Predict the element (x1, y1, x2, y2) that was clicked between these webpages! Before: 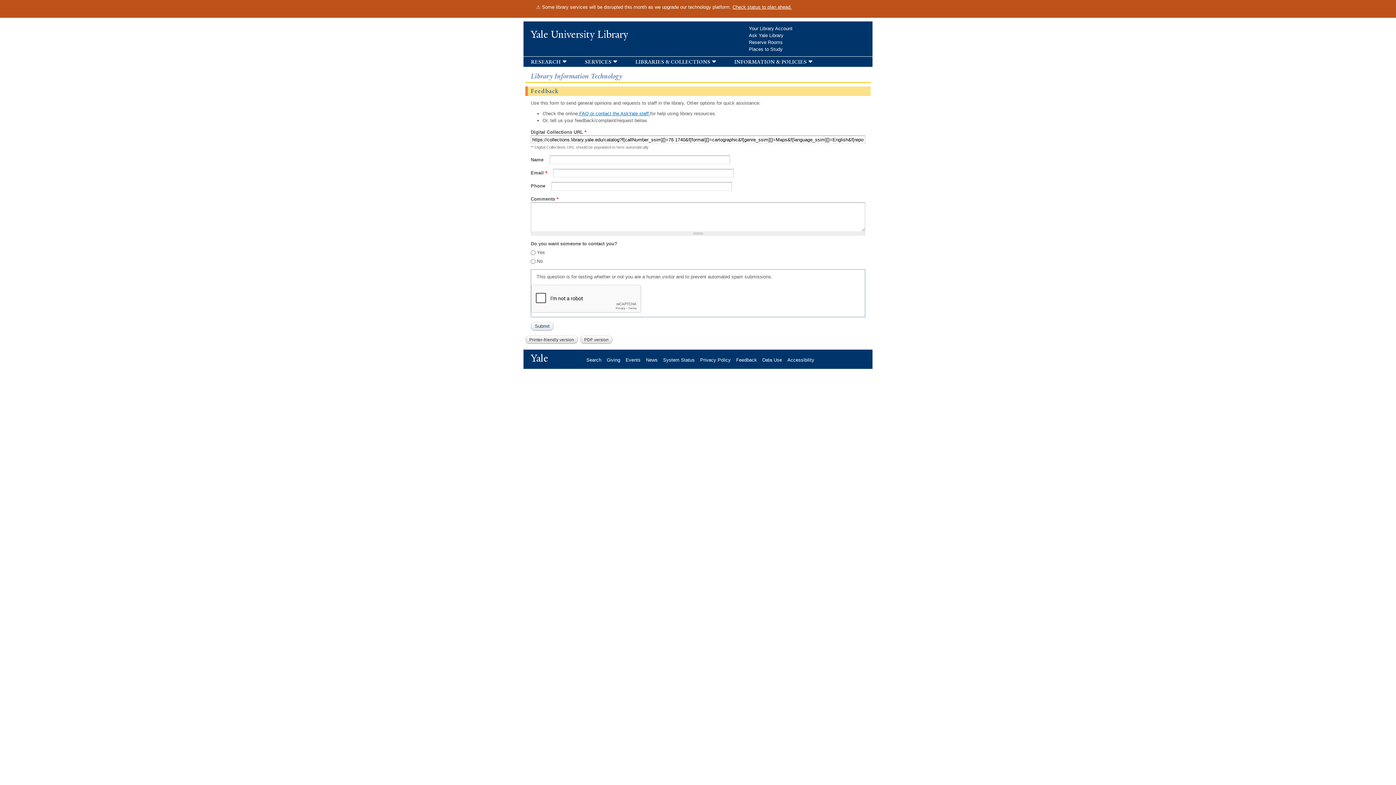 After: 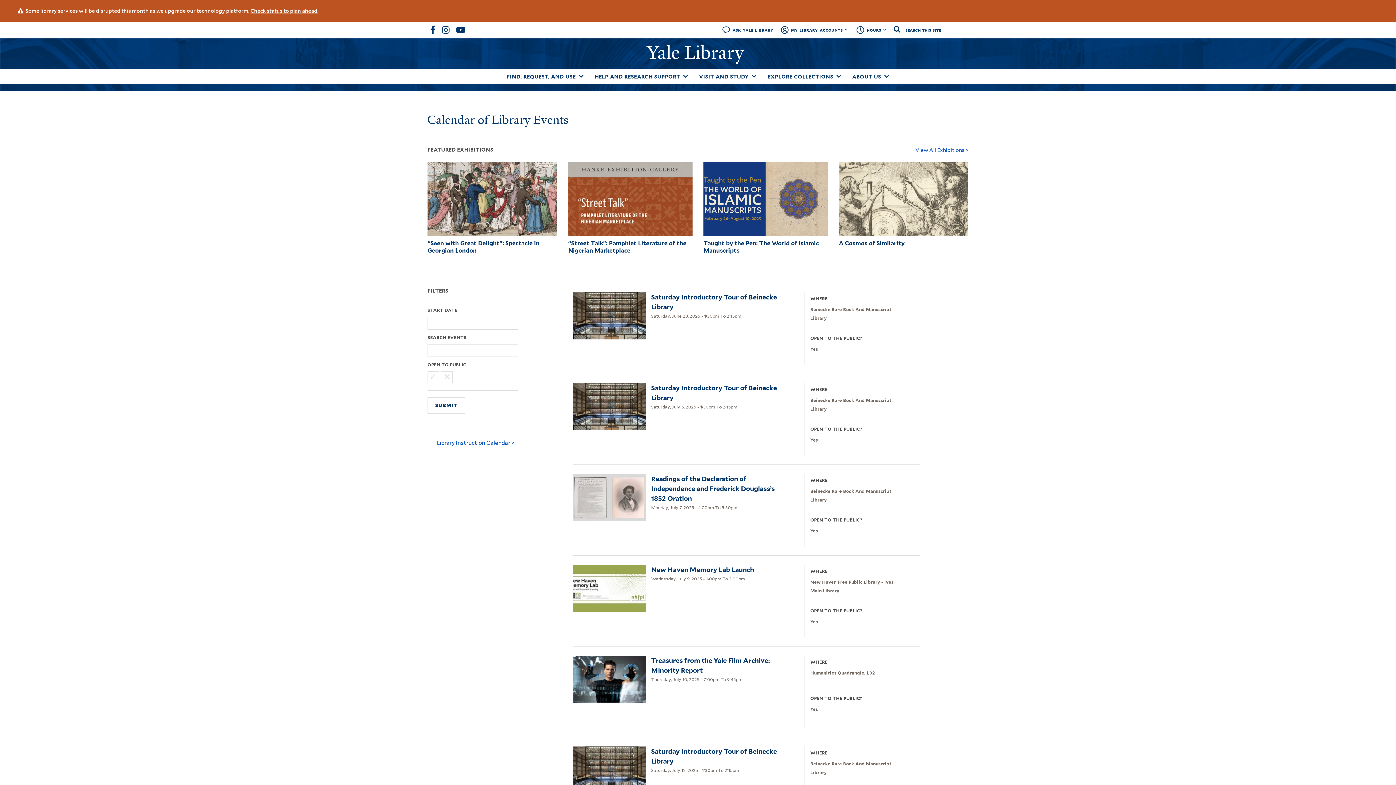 Action: bbox: (625, 357, 646, 362) label: Events